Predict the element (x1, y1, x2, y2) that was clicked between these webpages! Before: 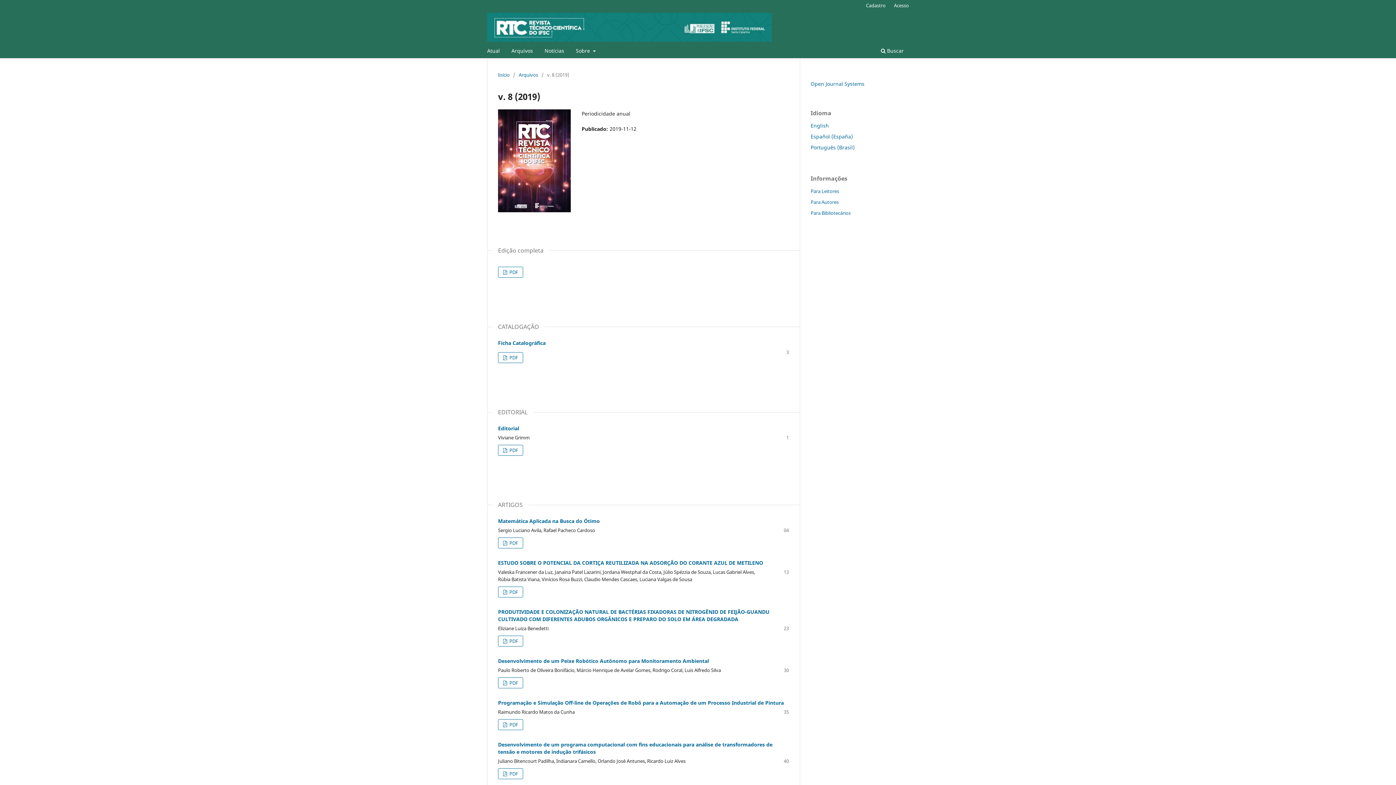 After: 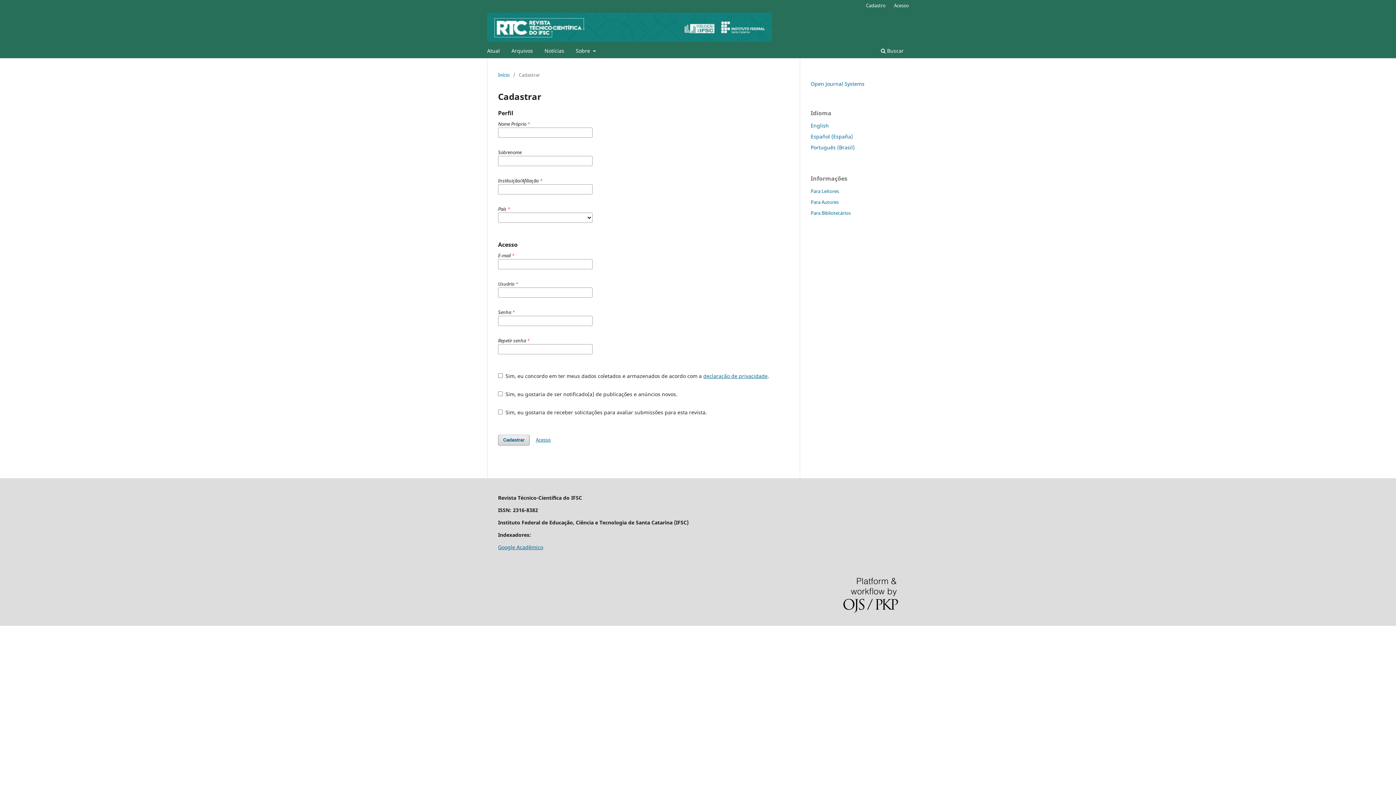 Action: bbox: (862, 0, 889, 10) label: Cadastro